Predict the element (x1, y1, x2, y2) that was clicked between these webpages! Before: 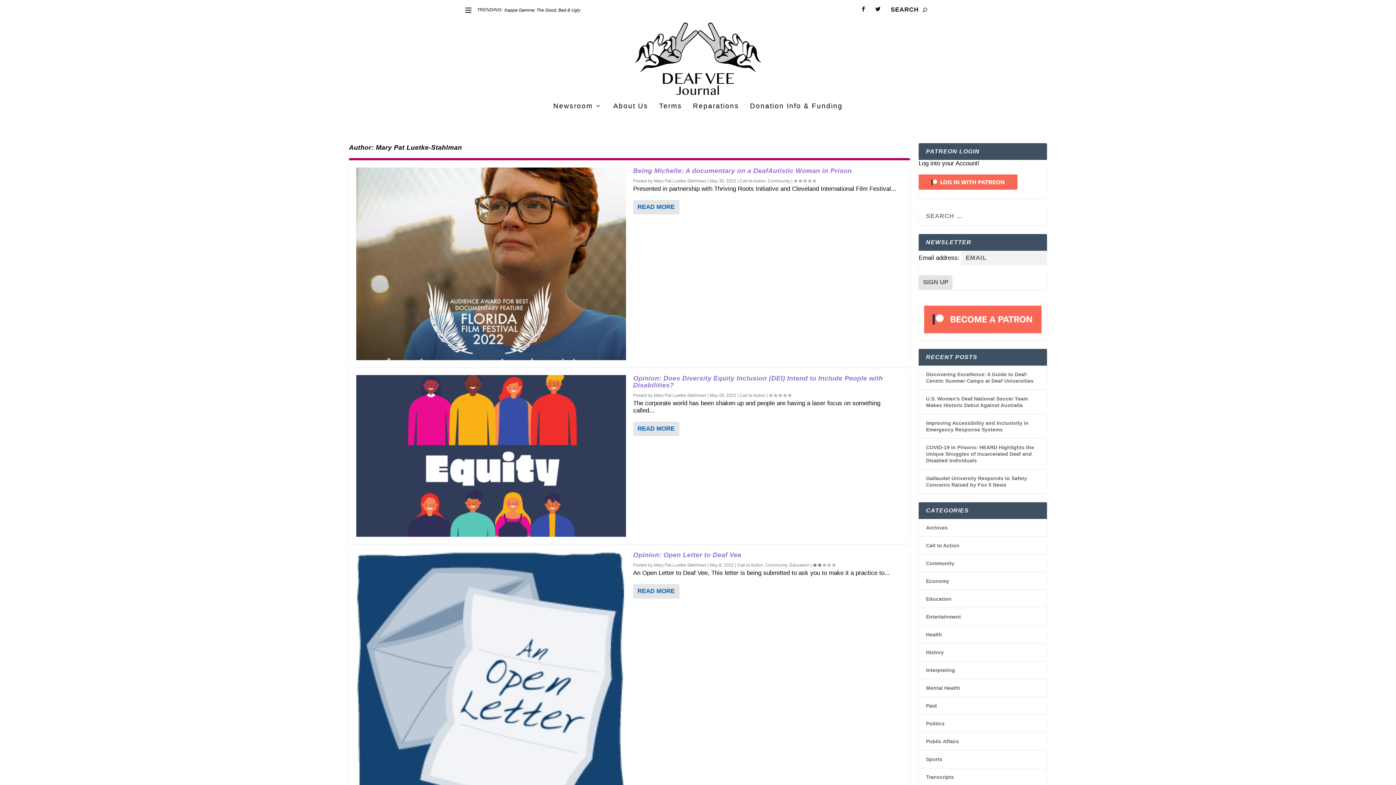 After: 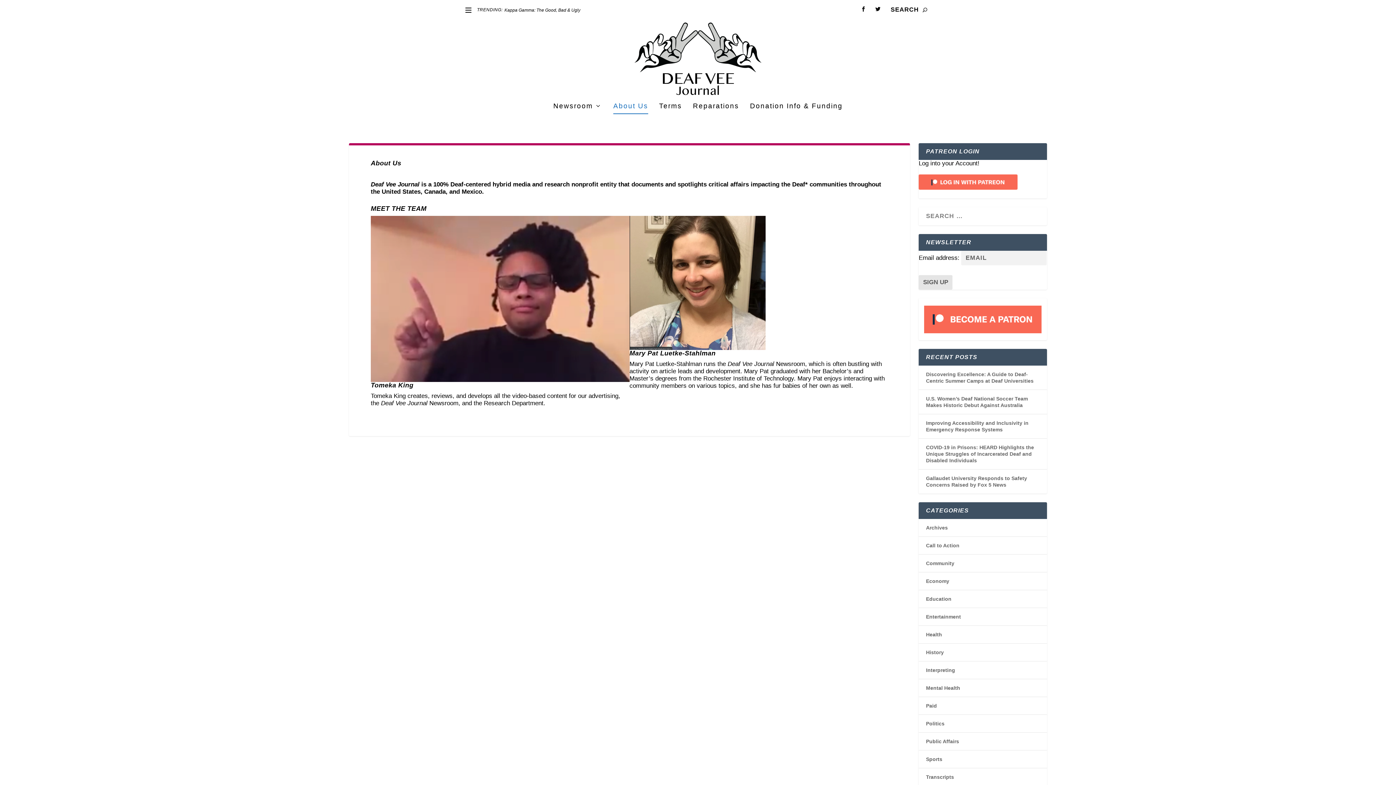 Action: label: About Us bbox: (613, 103, 648, 128)